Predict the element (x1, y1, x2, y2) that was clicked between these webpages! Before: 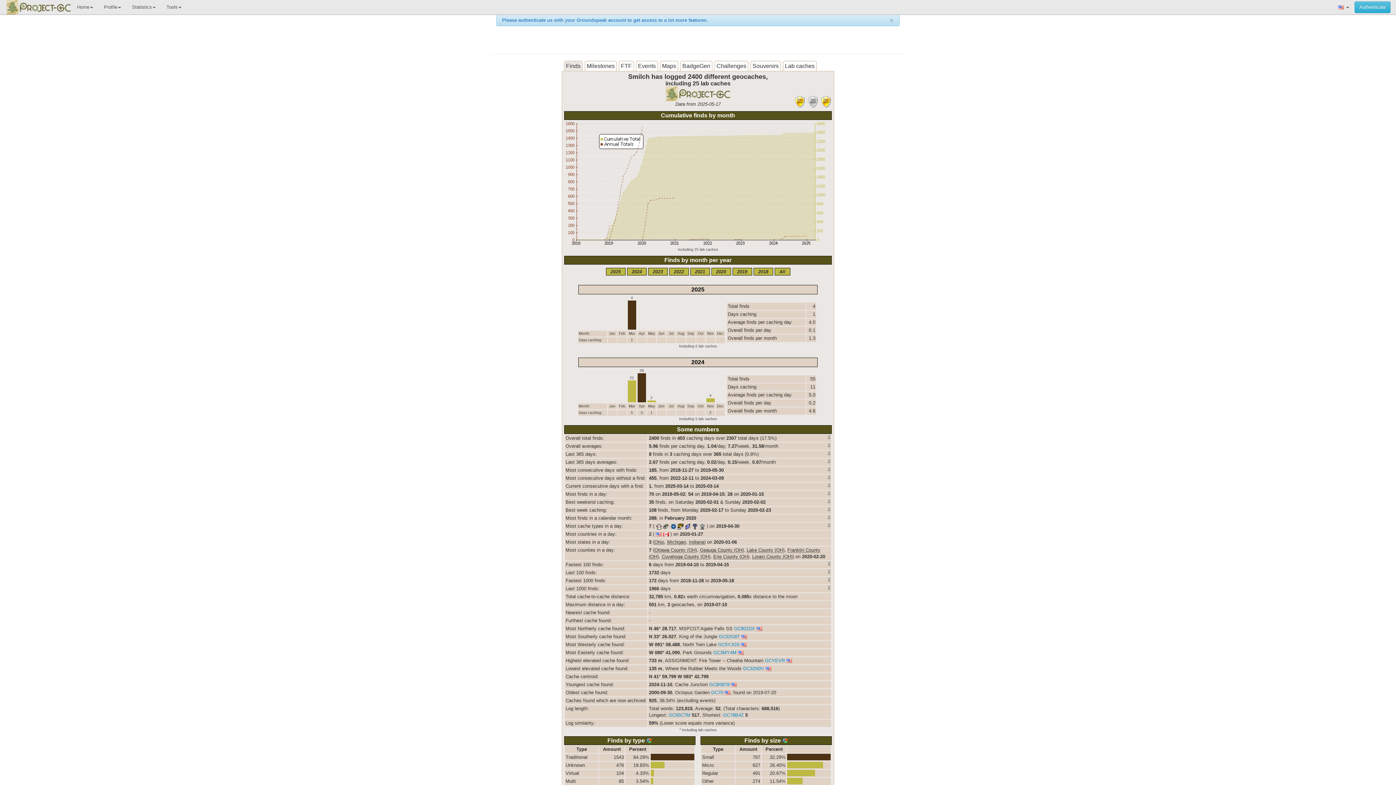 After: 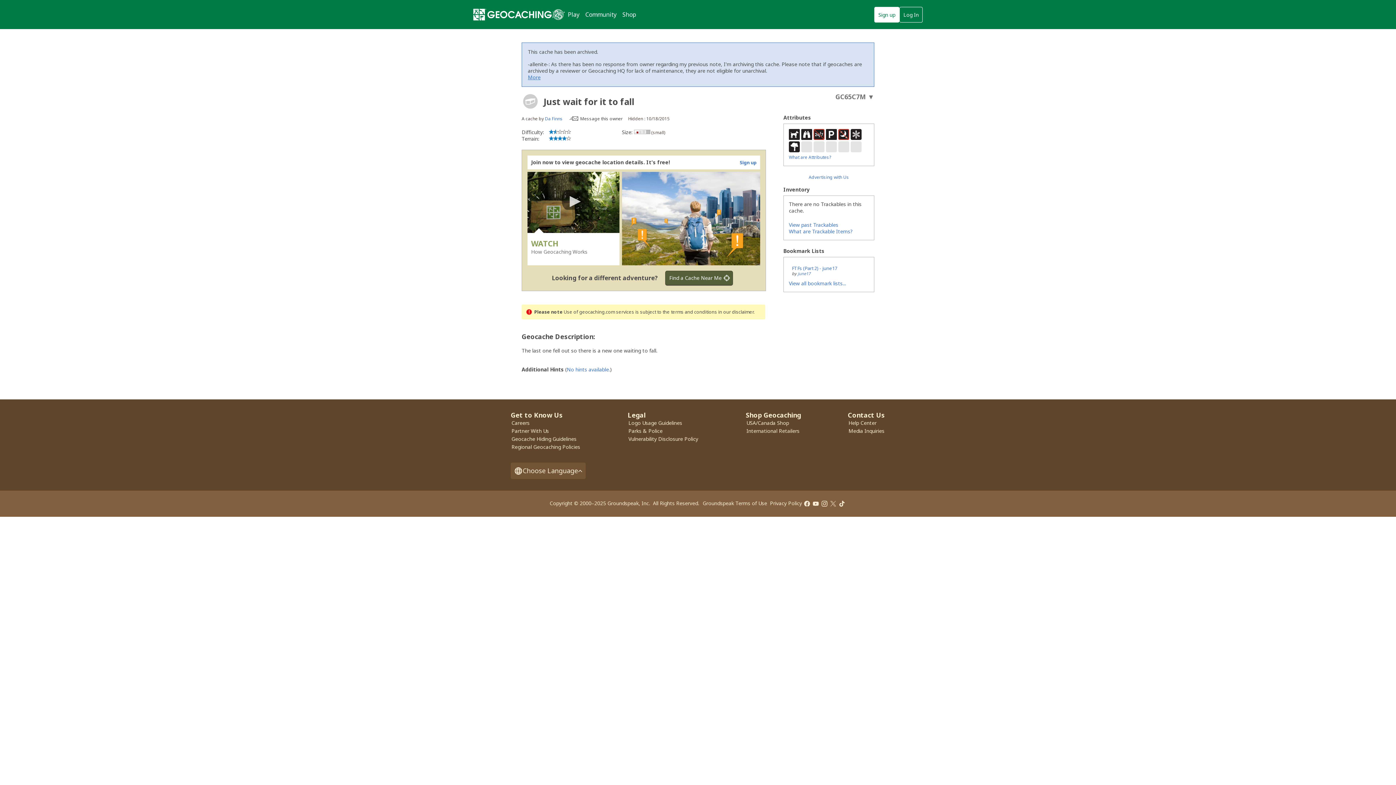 Action: label: GC65C7M bbox: (668, 712, 690, 718)